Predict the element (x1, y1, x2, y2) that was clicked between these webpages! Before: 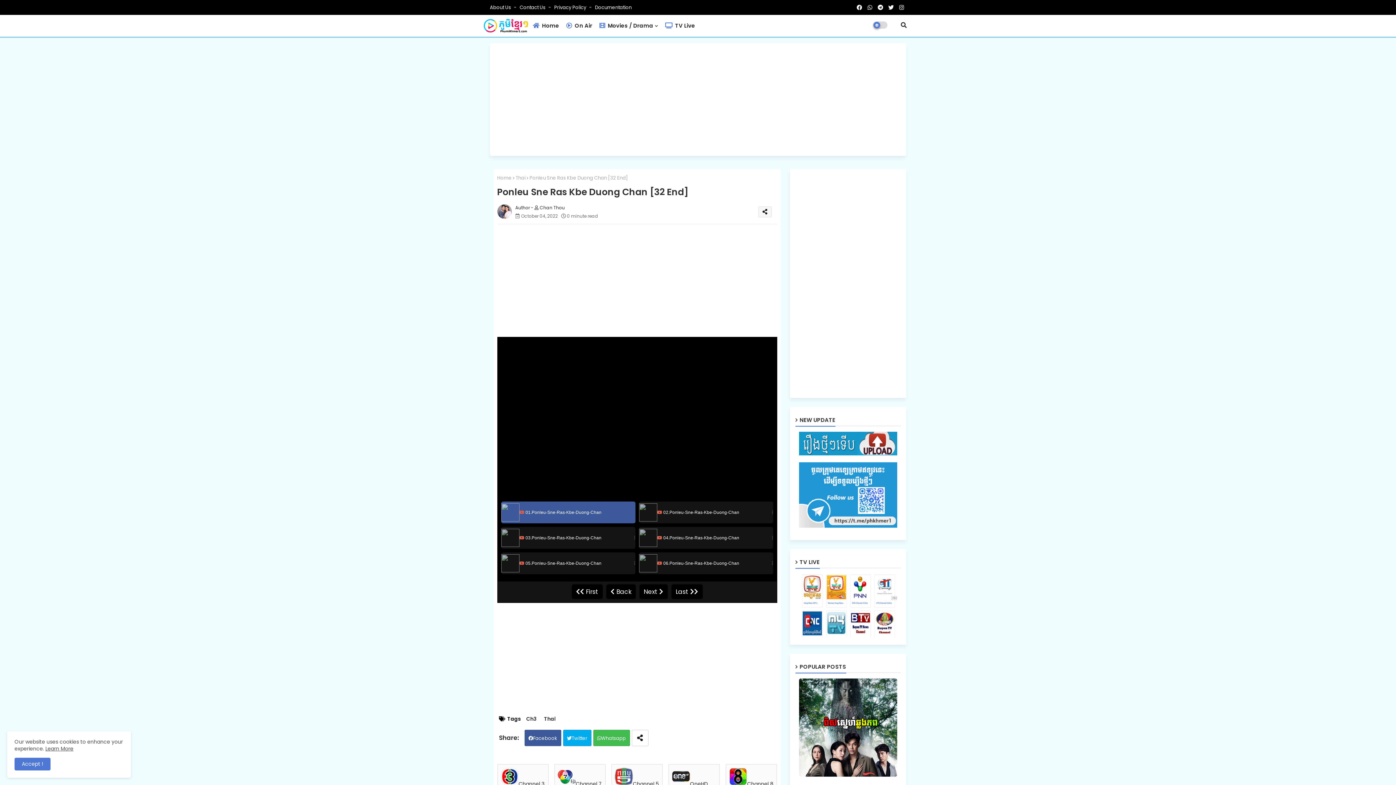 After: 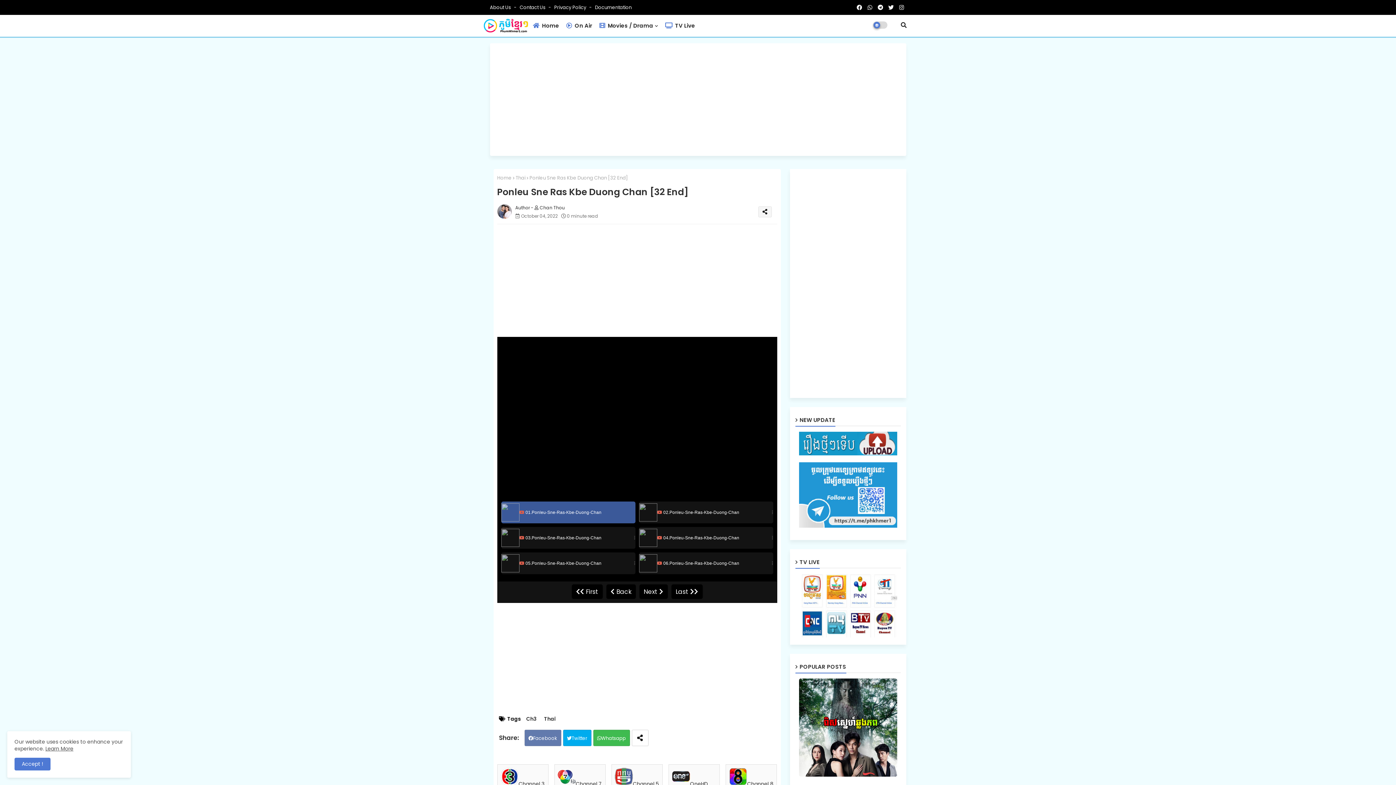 Action: label: Facebook bbox: (524, 730, 561, 746)